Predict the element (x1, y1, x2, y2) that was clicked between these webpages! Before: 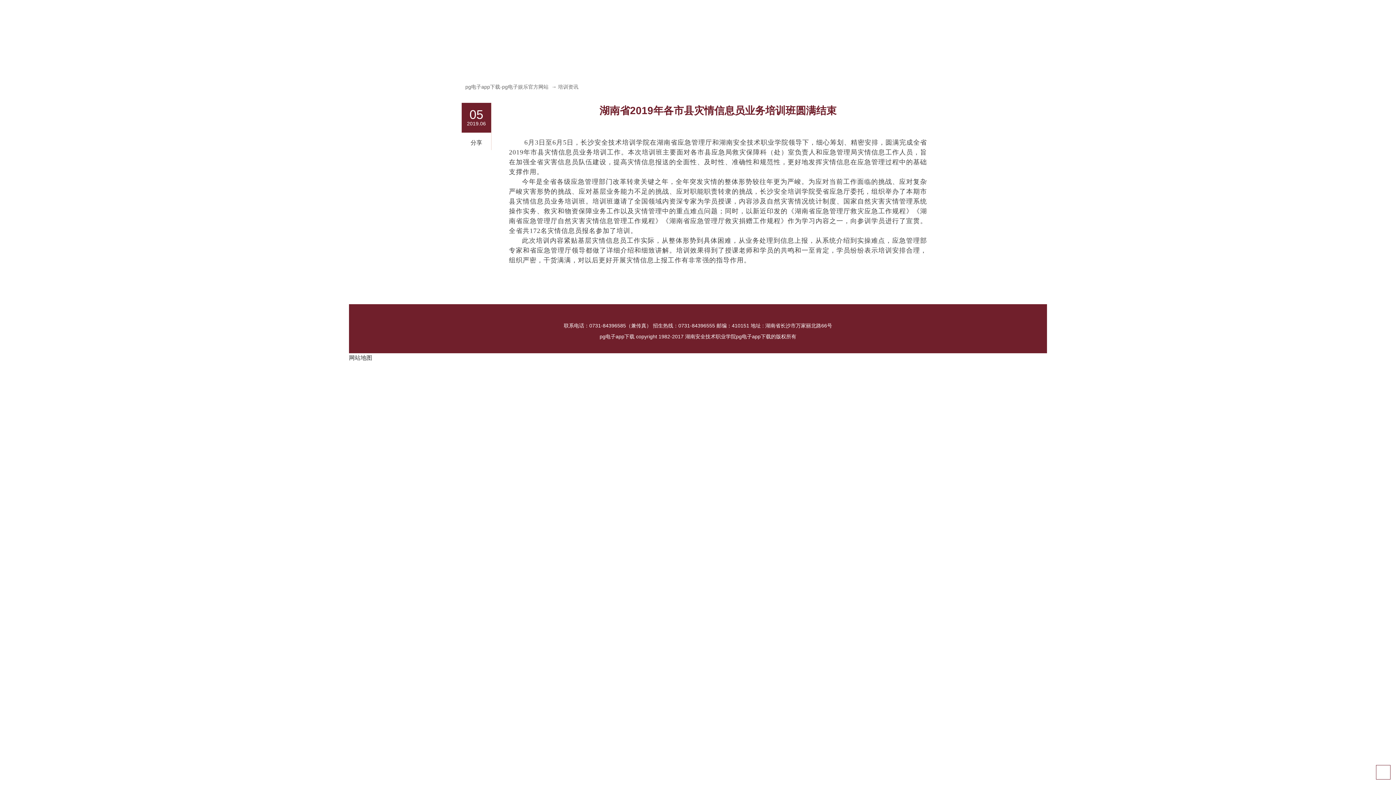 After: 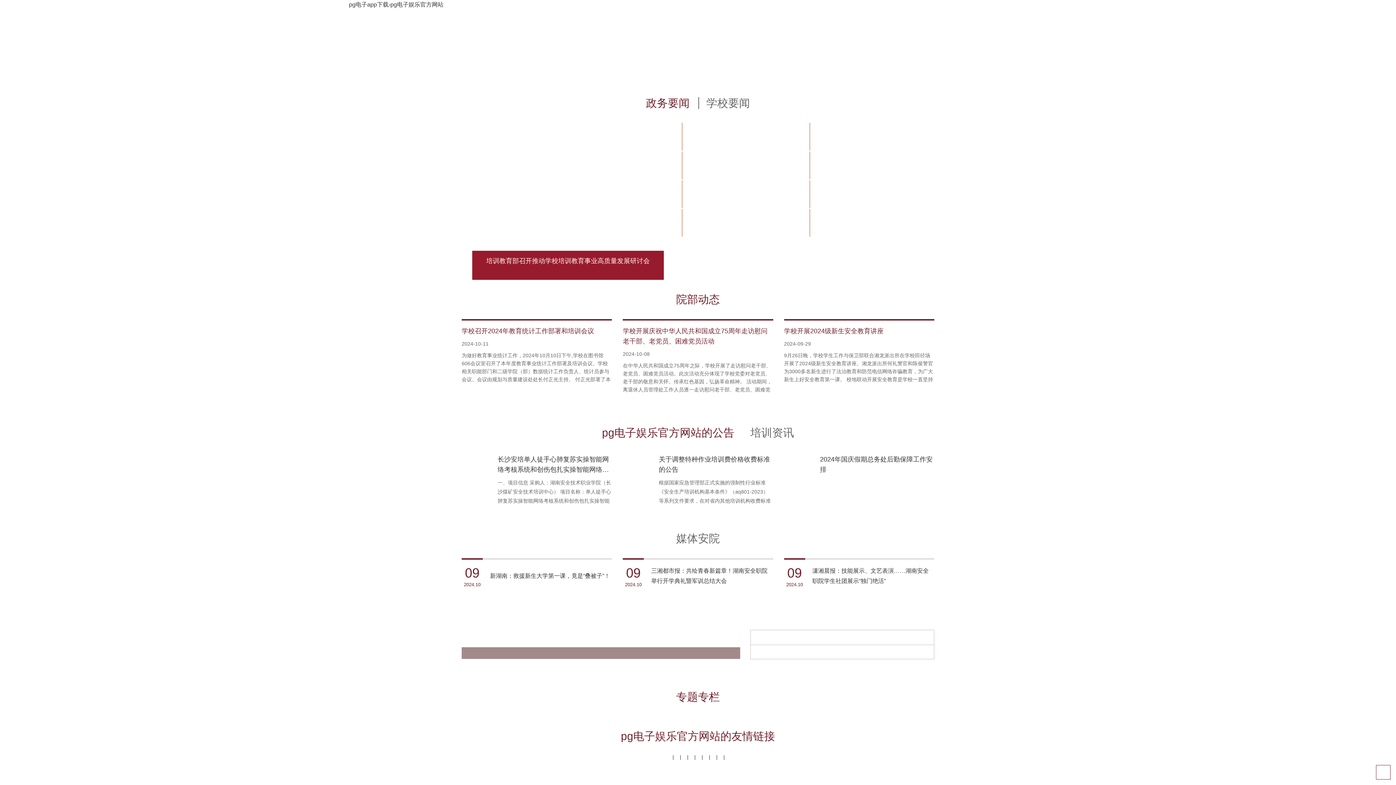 Action: label: pg电子app下载-pg电子娱乐官方网站 bbox: (465, 84, 548, 89)